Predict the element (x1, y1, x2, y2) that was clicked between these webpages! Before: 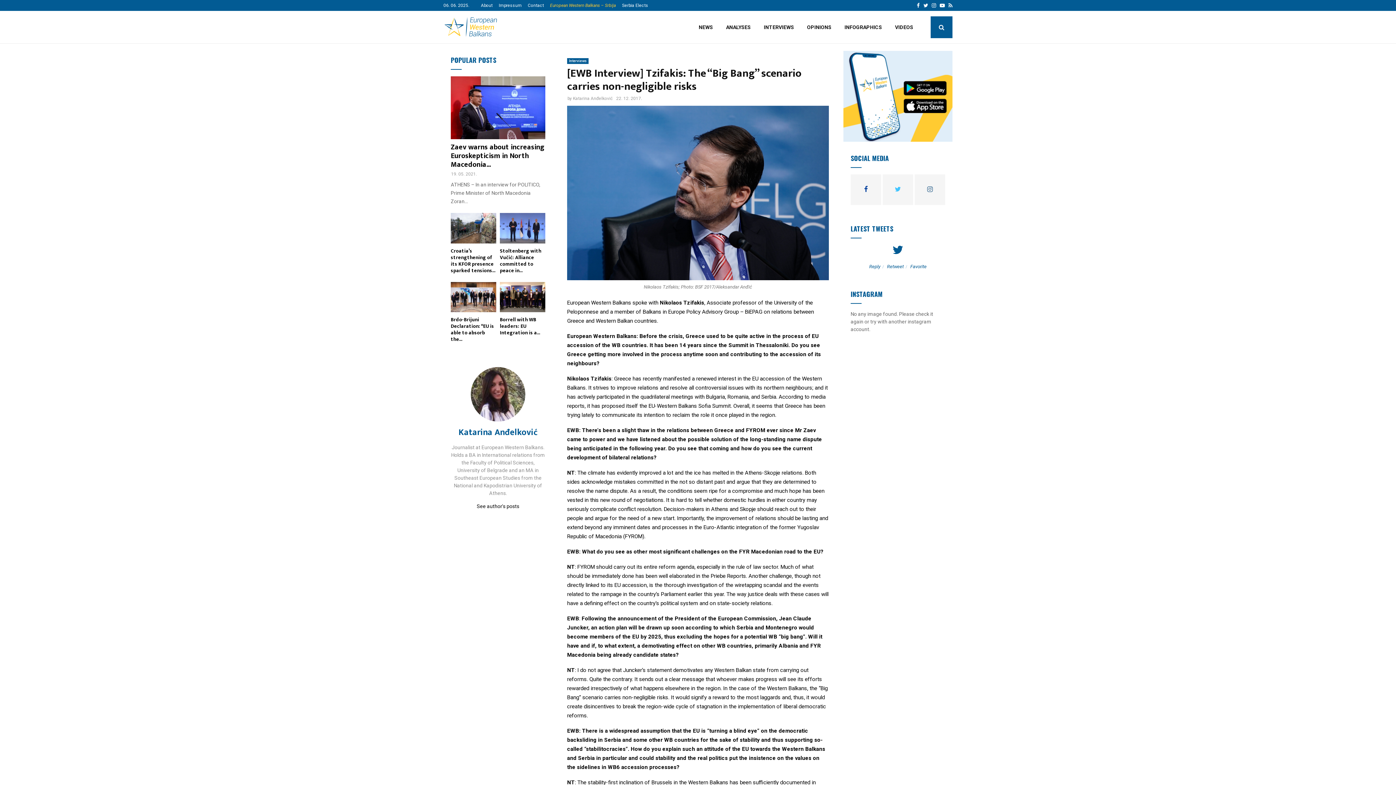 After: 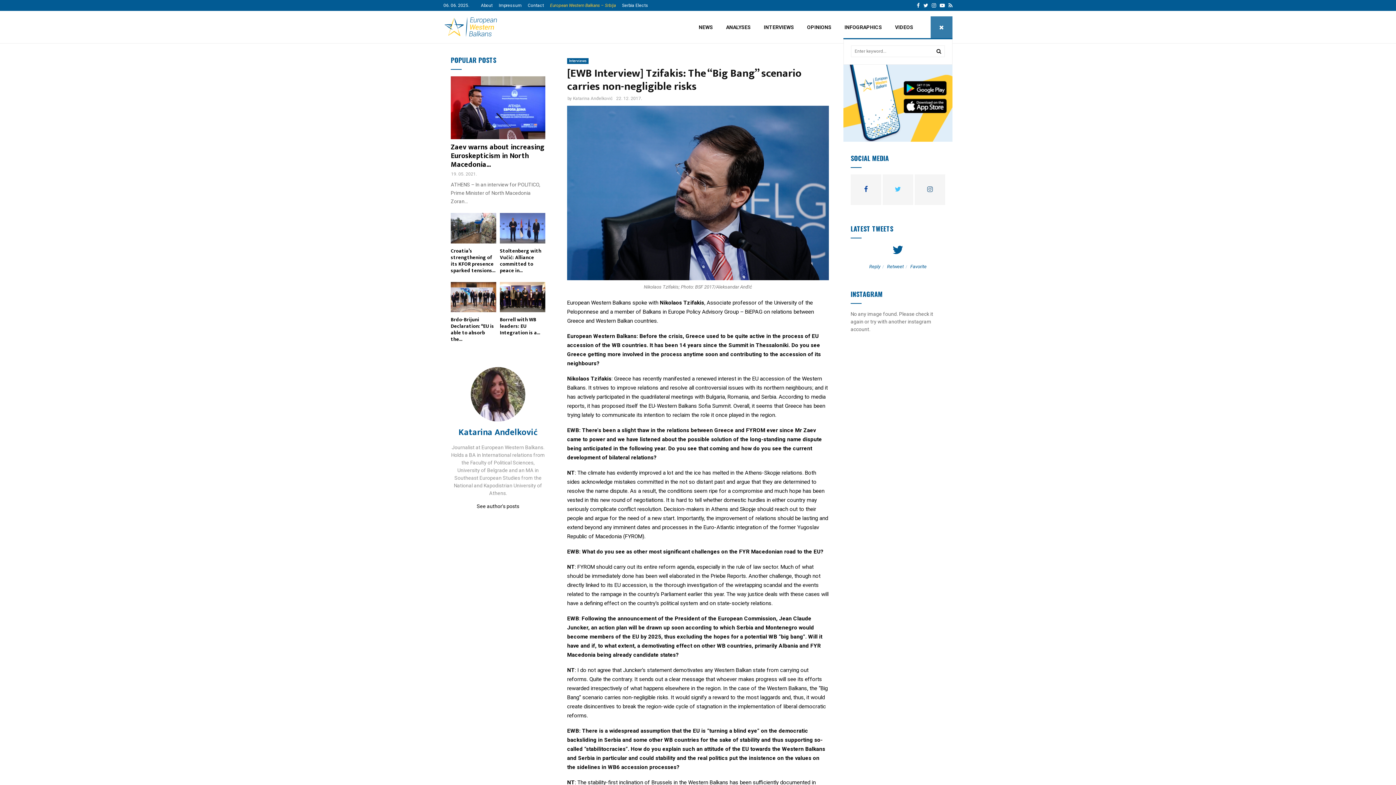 Action: bbox: (930, 16, 952, 38)